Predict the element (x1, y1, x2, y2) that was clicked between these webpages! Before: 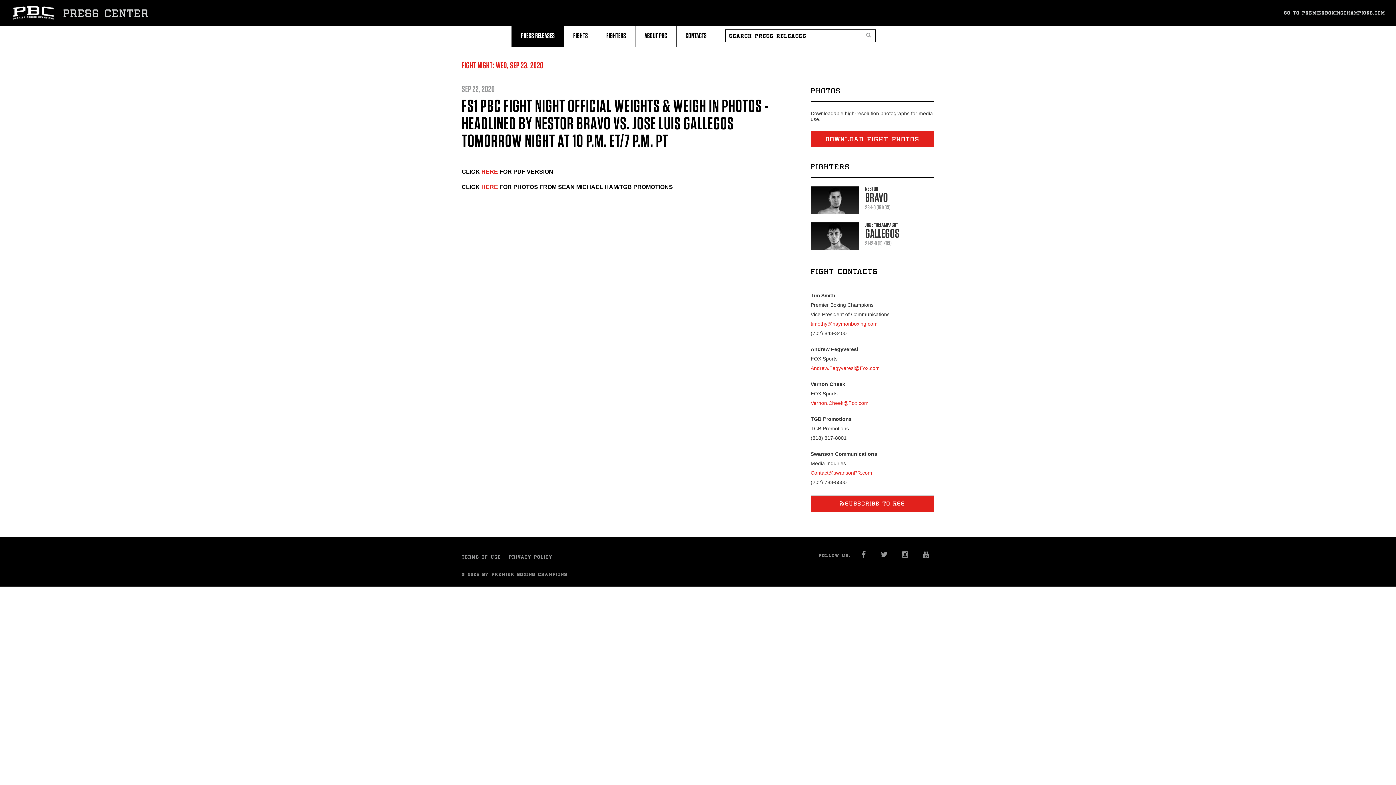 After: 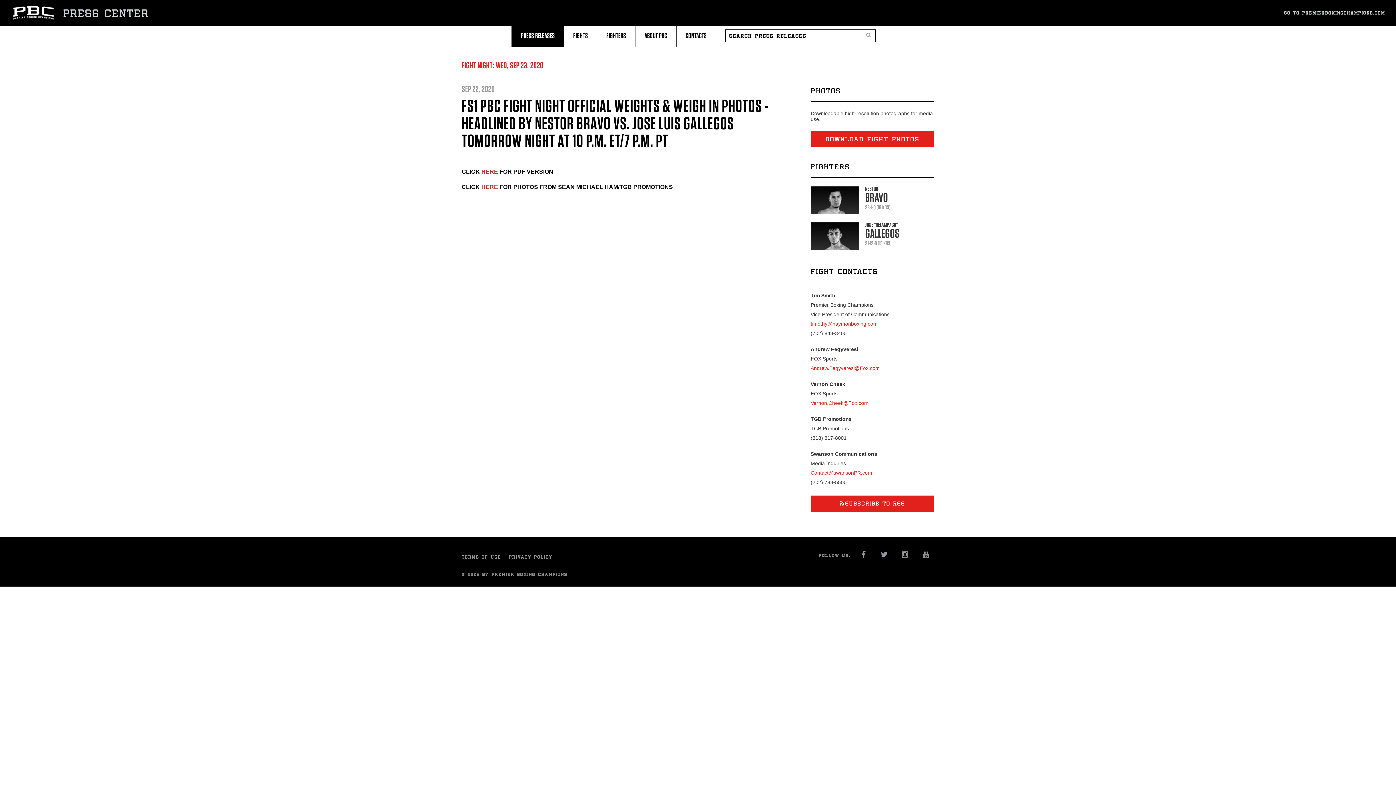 Action: label: Contact@swansonPR.com bbox: (810, 470, 872, 476)